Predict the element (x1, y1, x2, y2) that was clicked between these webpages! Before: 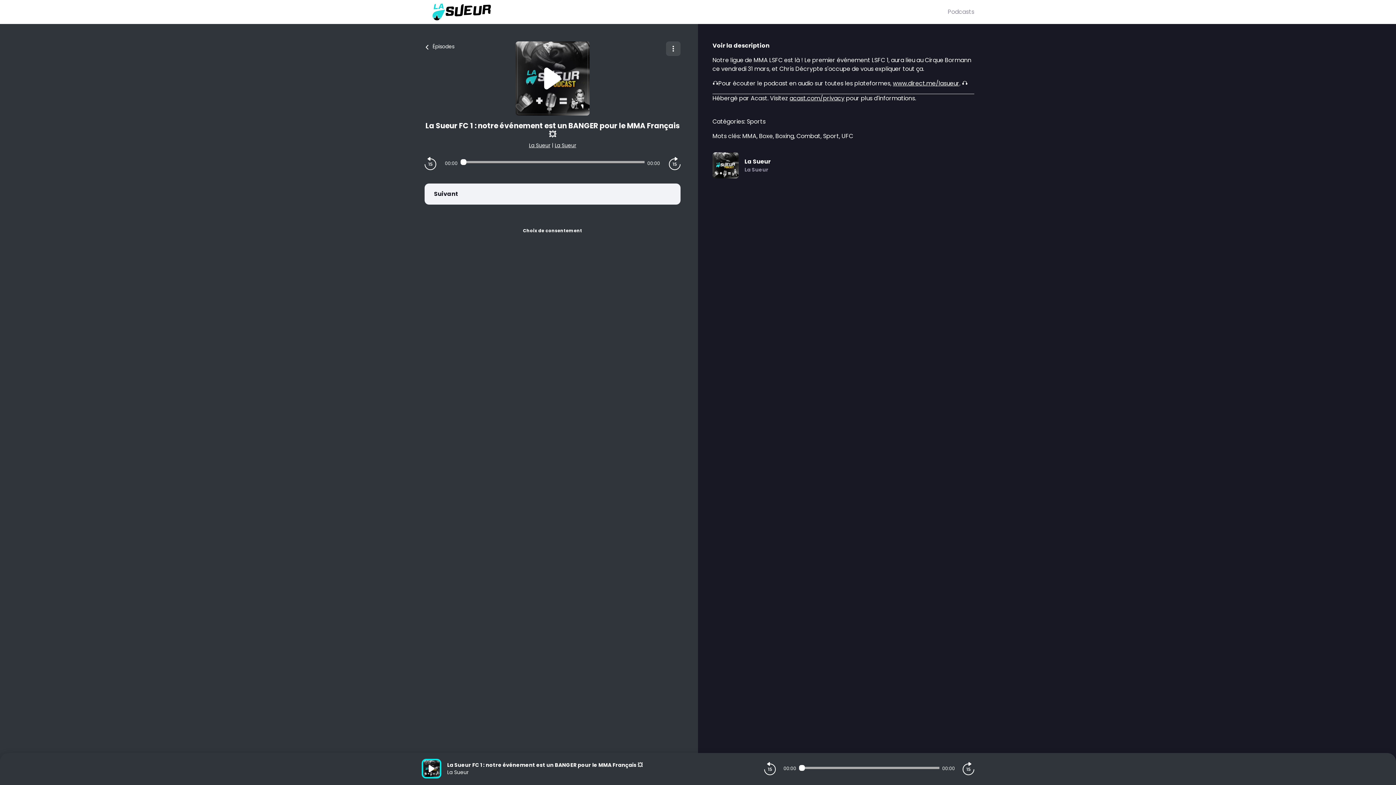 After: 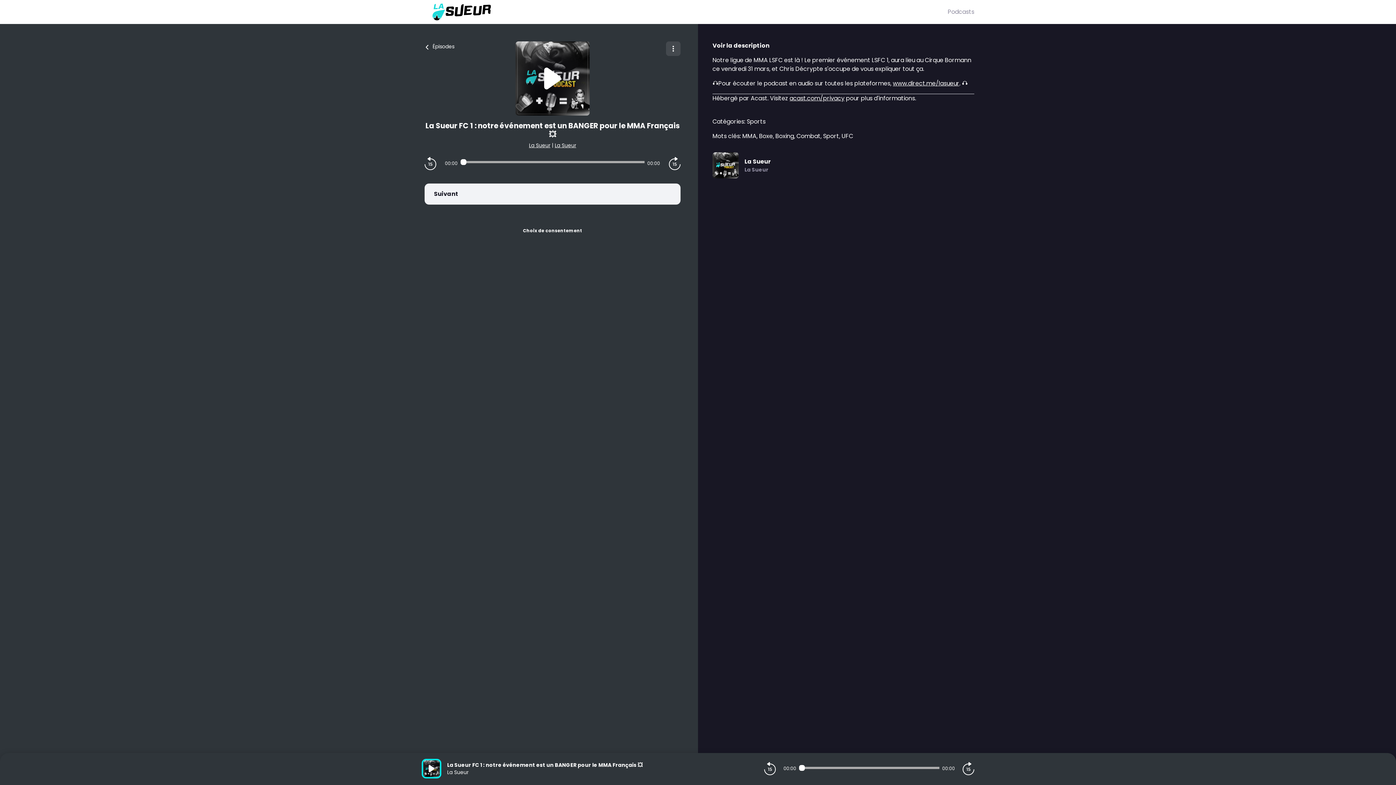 Action: bbox: (447, 761, 642, 769) label: La Sueur FC 1 : notre événement est un BANGER pour le MMA Français 💥